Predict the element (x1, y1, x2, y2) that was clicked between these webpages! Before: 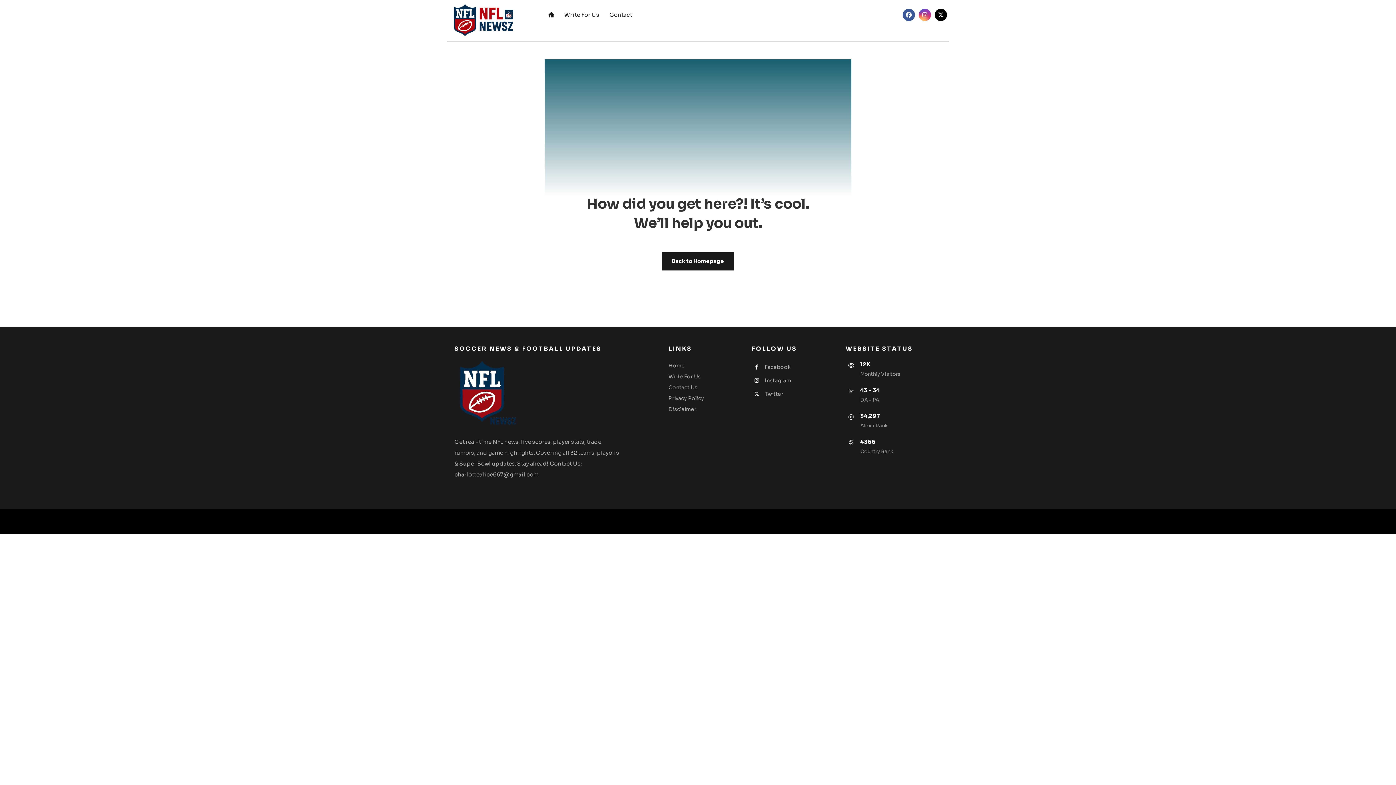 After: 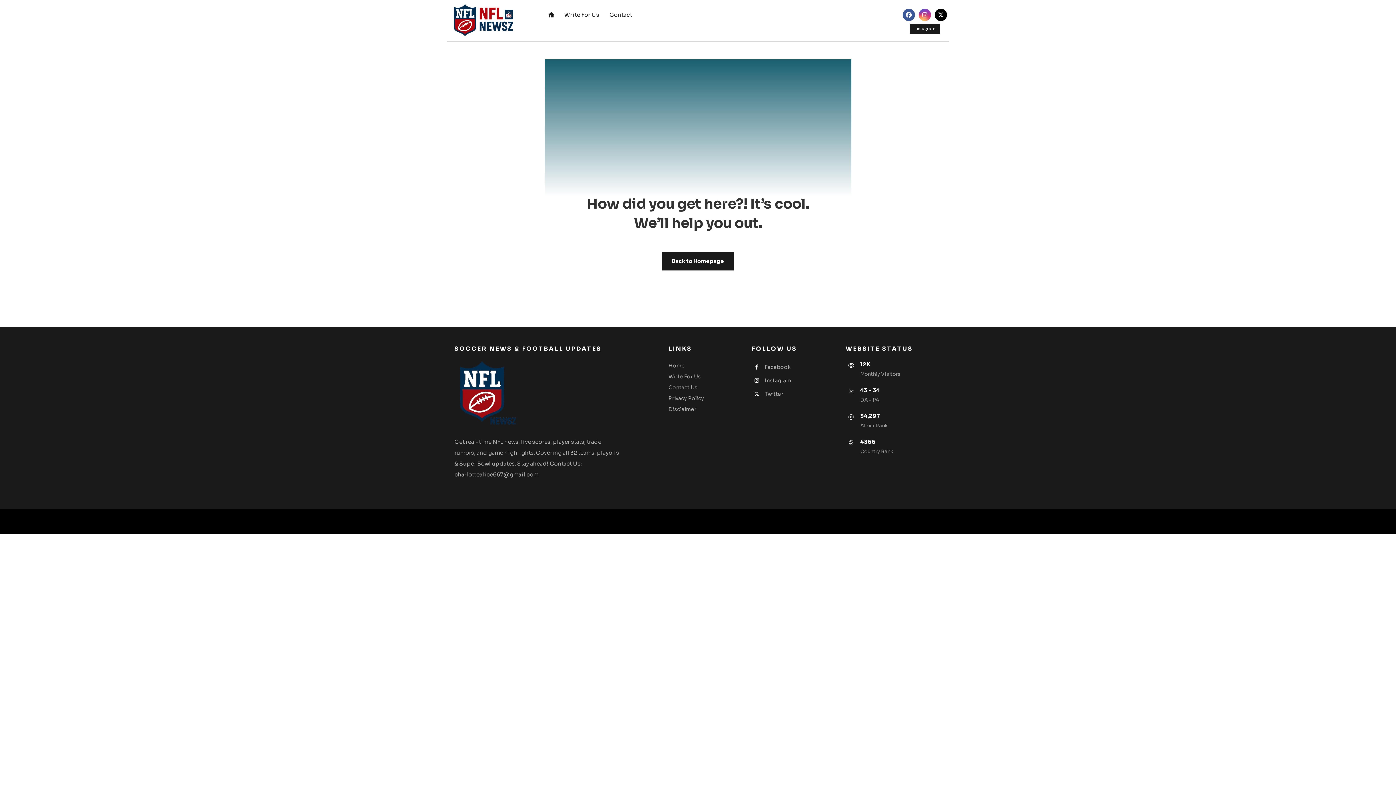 Action: label: Instagram bbox: (918, 8, 931, 21)